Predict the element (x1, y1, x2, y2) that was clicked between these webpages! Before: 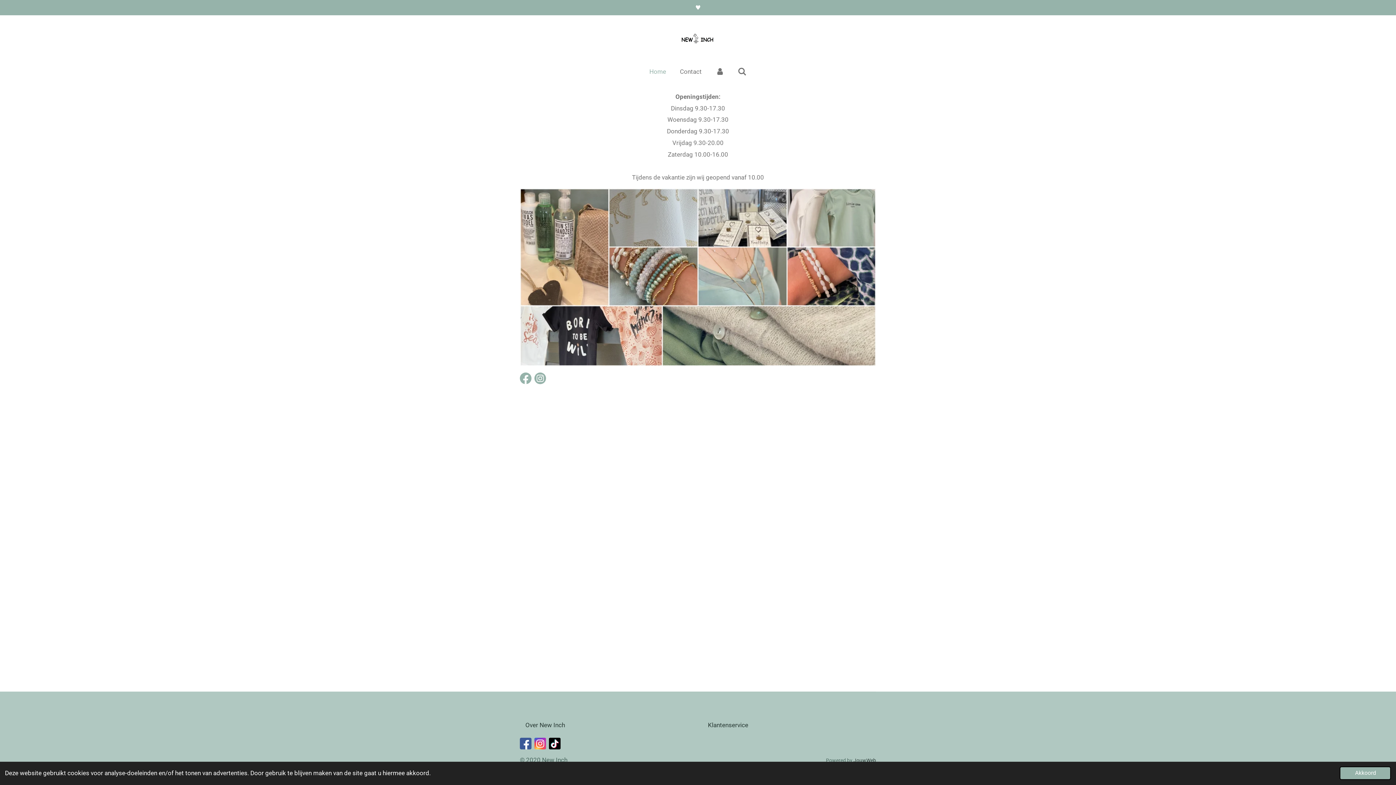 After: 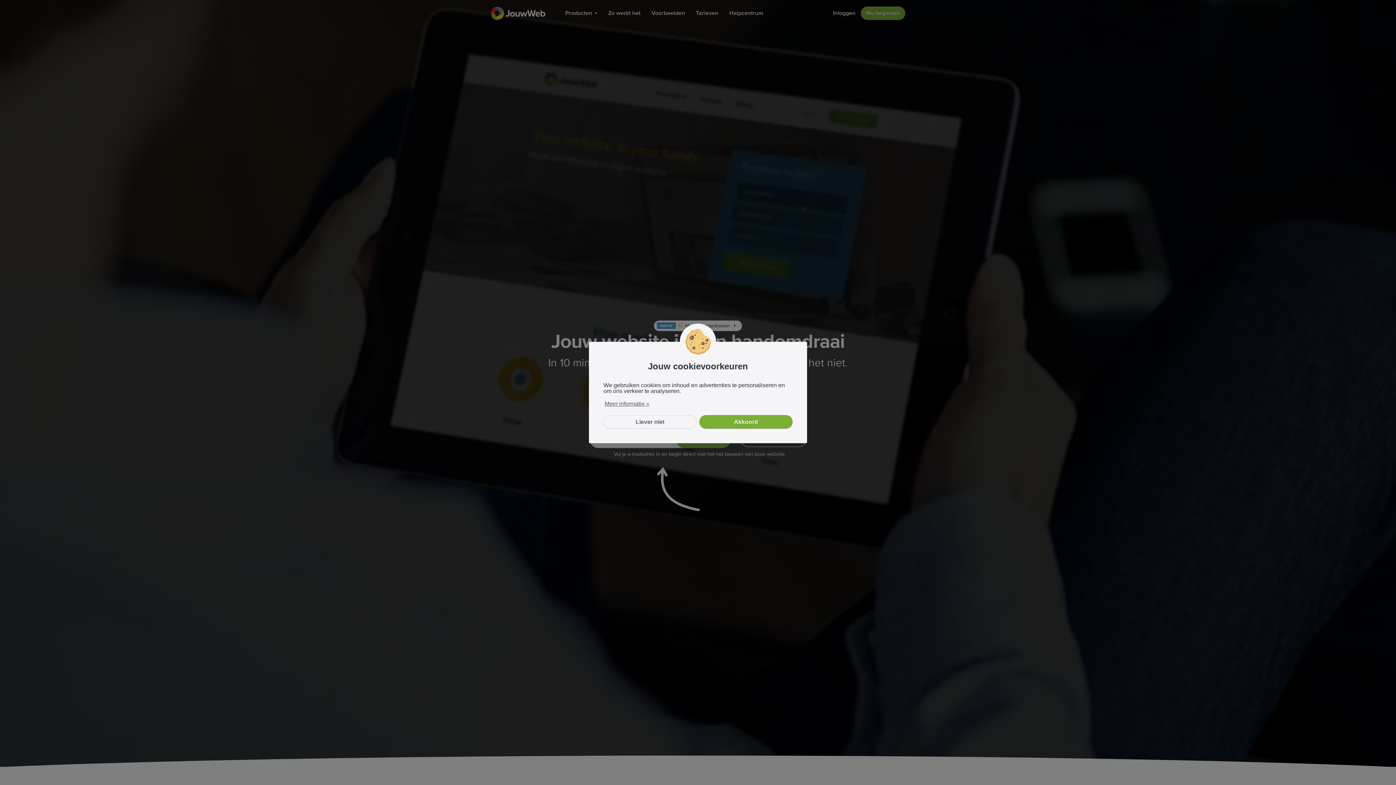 Action: label: JouwWeb bbox: (853, 757, 876, 763)